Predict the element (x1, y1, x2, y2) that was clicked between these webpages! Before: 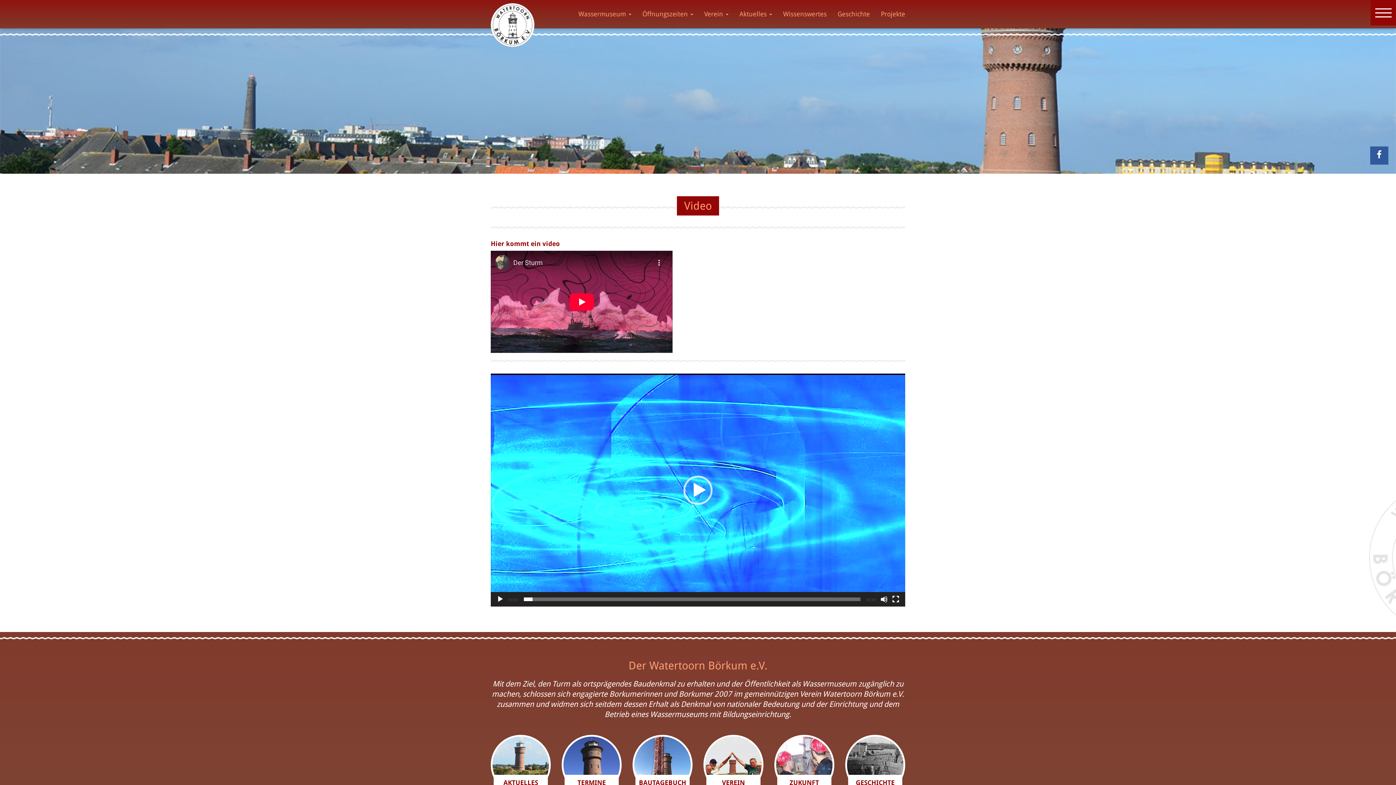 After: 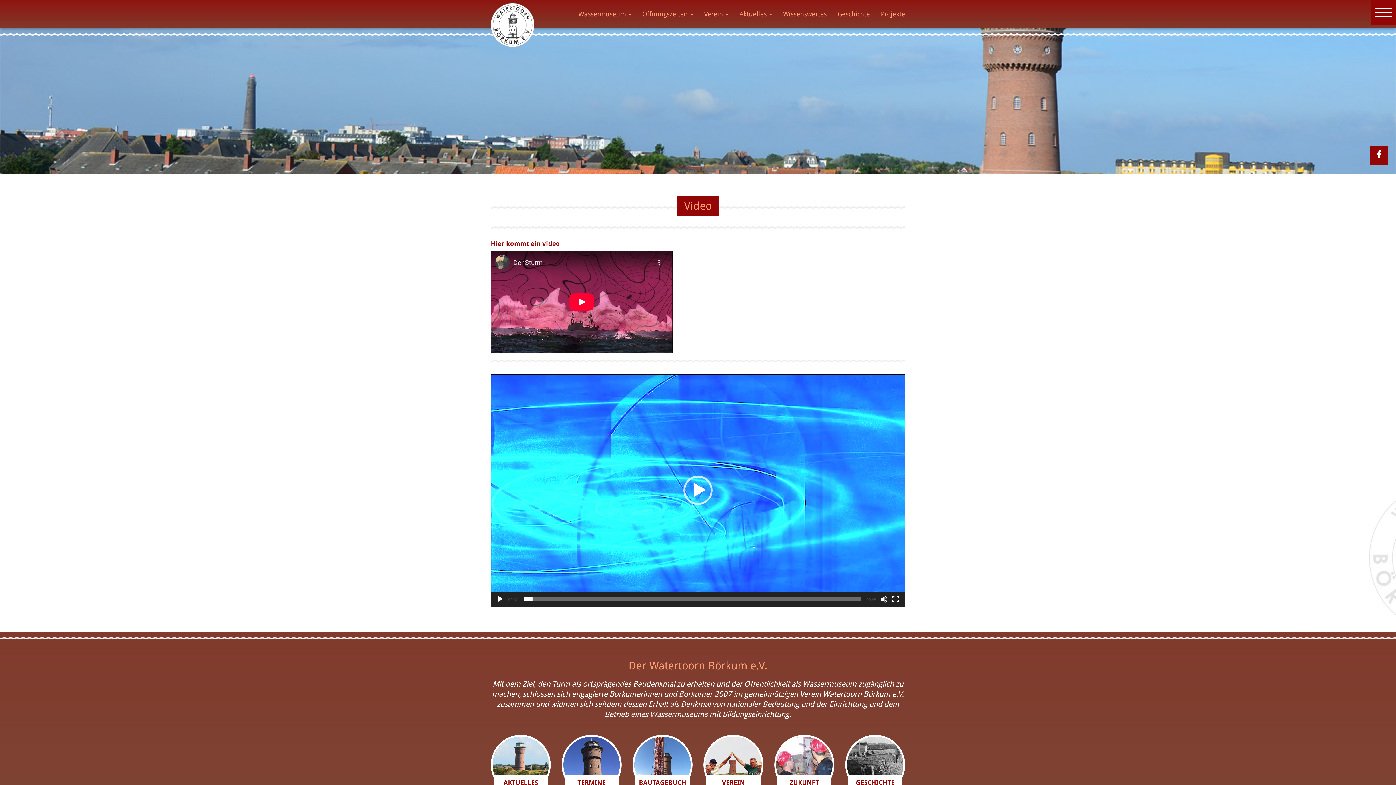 Action: bbox: (1370, 146, 1388, 164)